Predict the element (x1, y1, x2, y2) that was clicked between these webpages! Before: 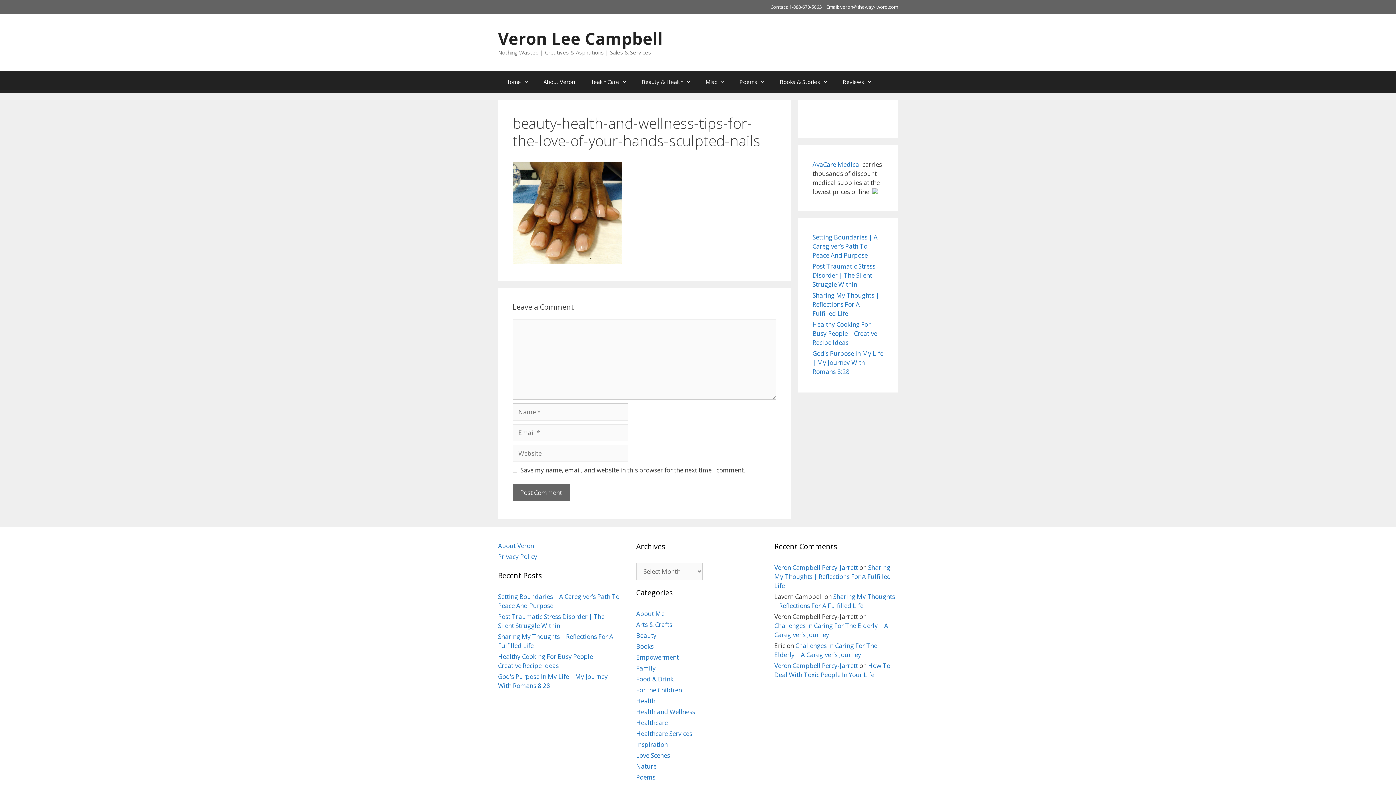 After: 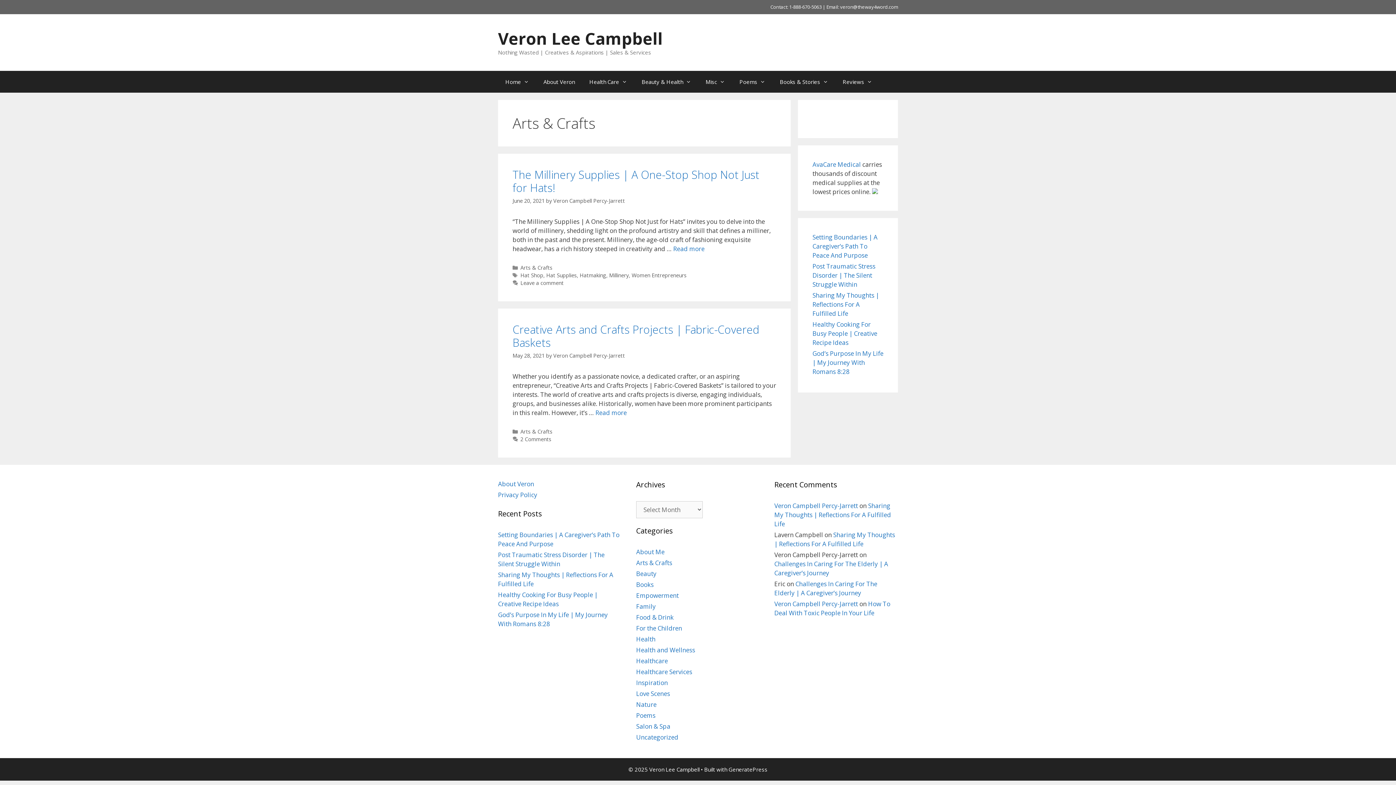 Action: label: Arts & Crafts bbox: (636, 620, 672, 629)